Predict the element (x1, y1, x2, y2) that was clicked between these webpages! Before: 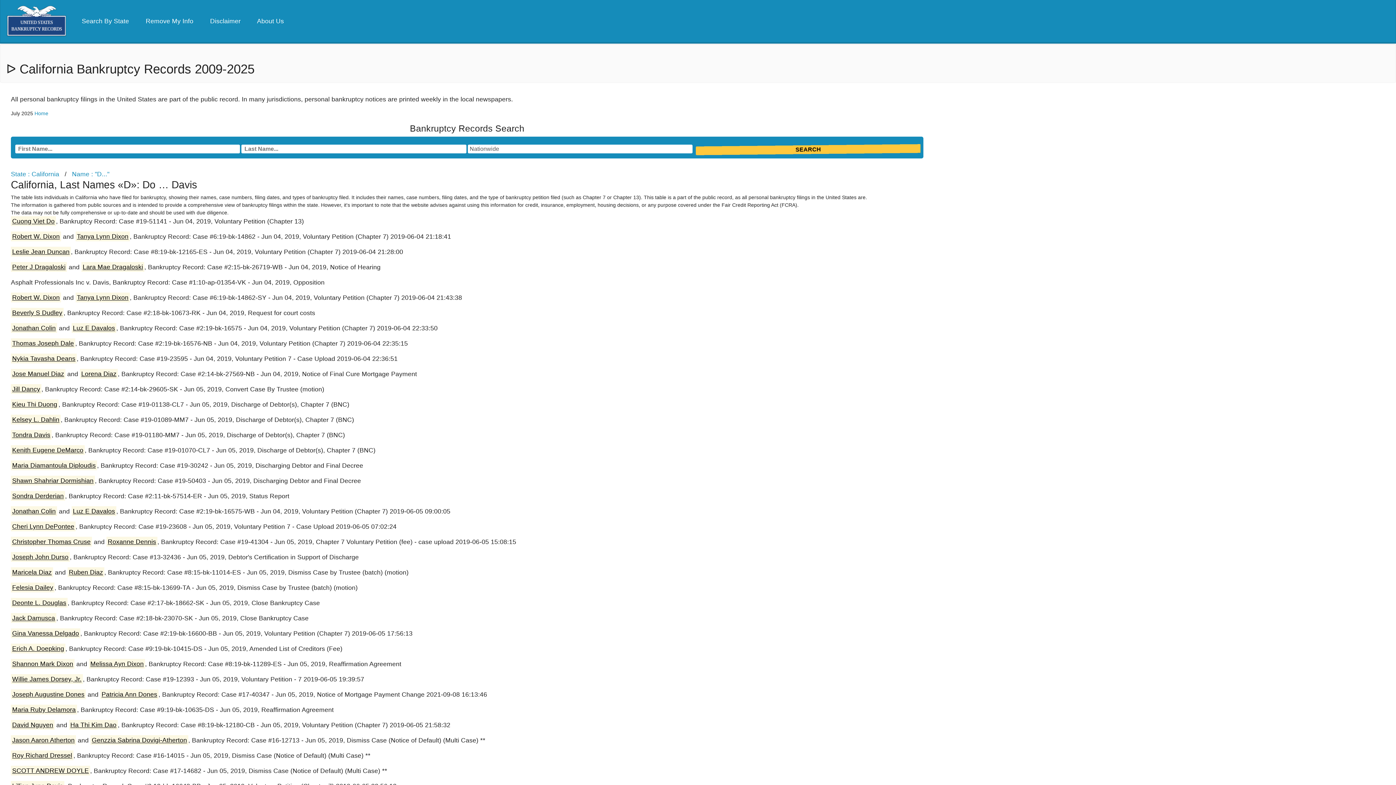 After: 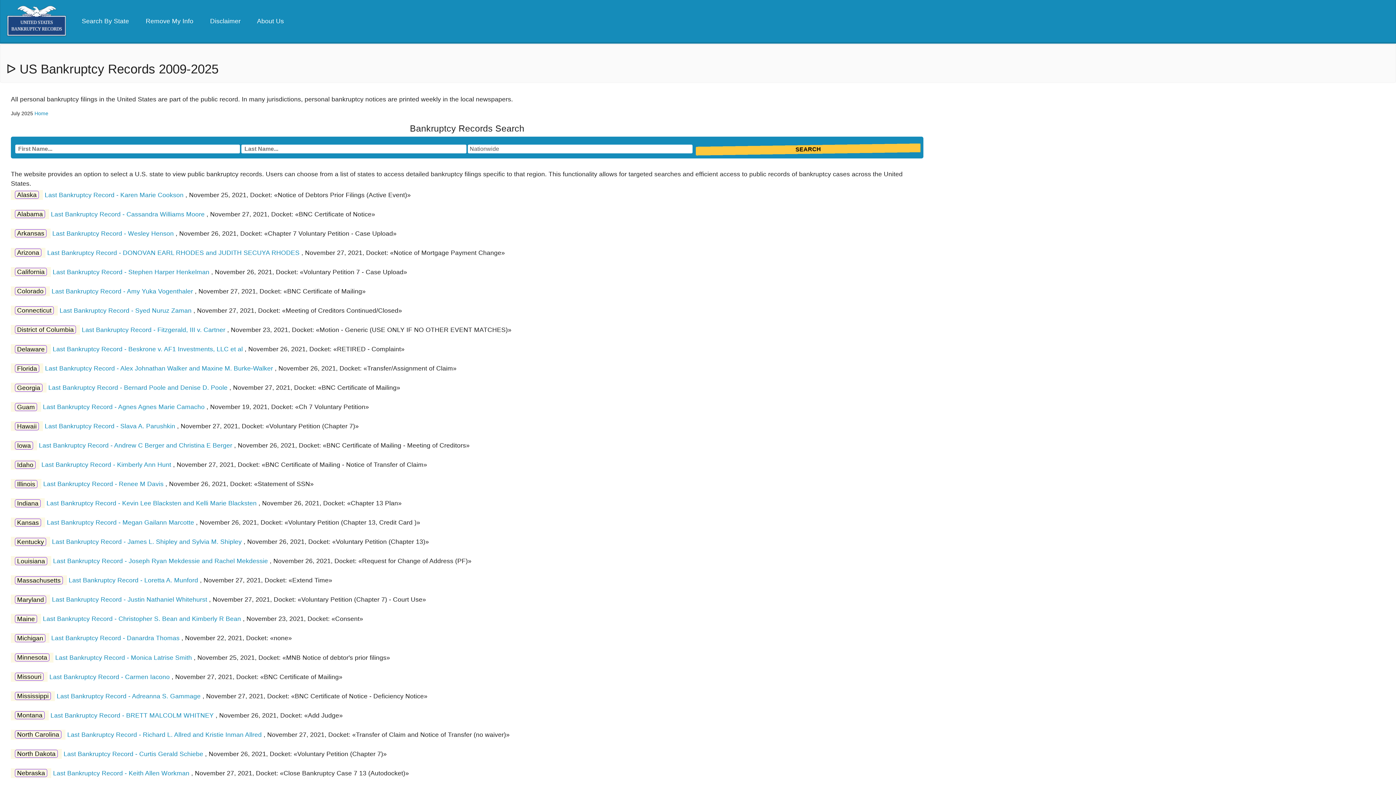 Action: bbox: (34, 110, 48, 116) label: Home